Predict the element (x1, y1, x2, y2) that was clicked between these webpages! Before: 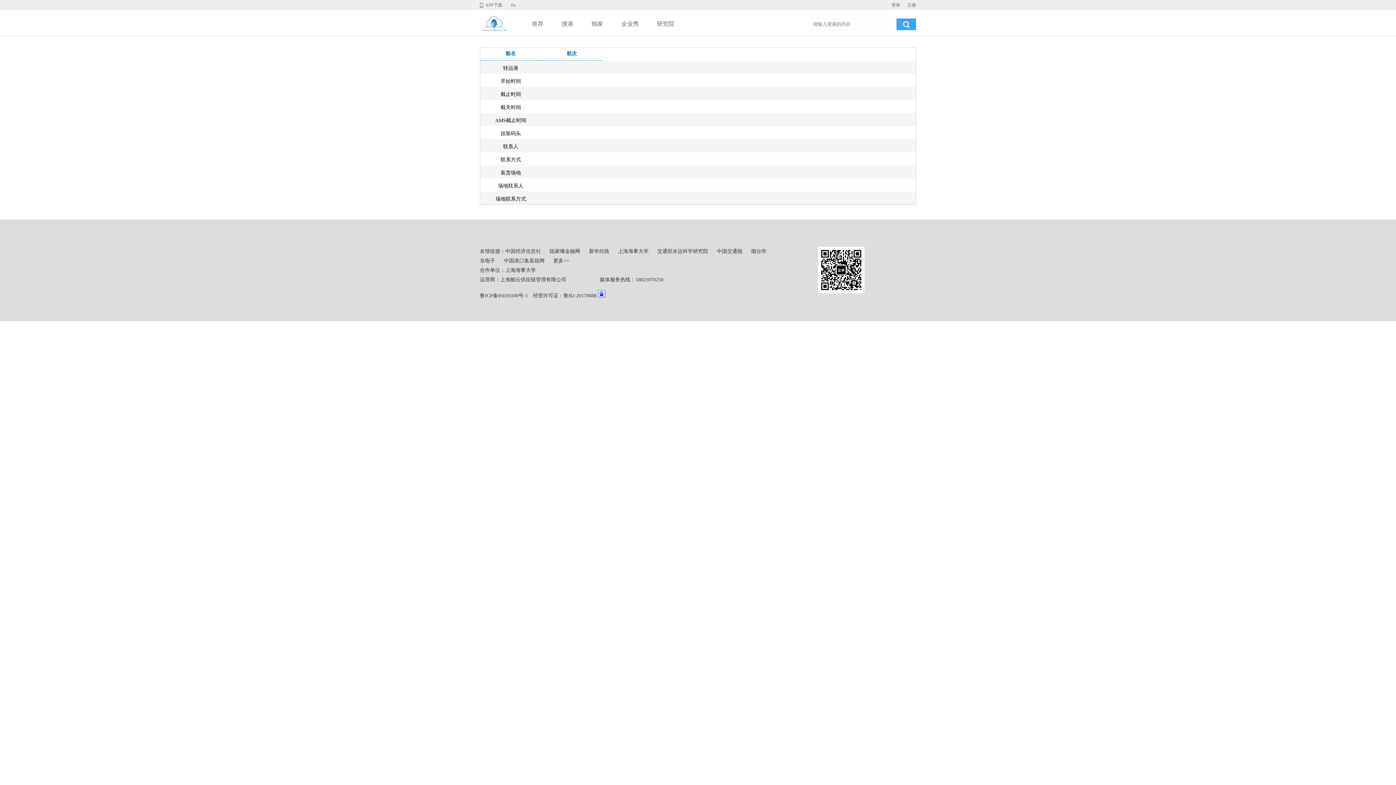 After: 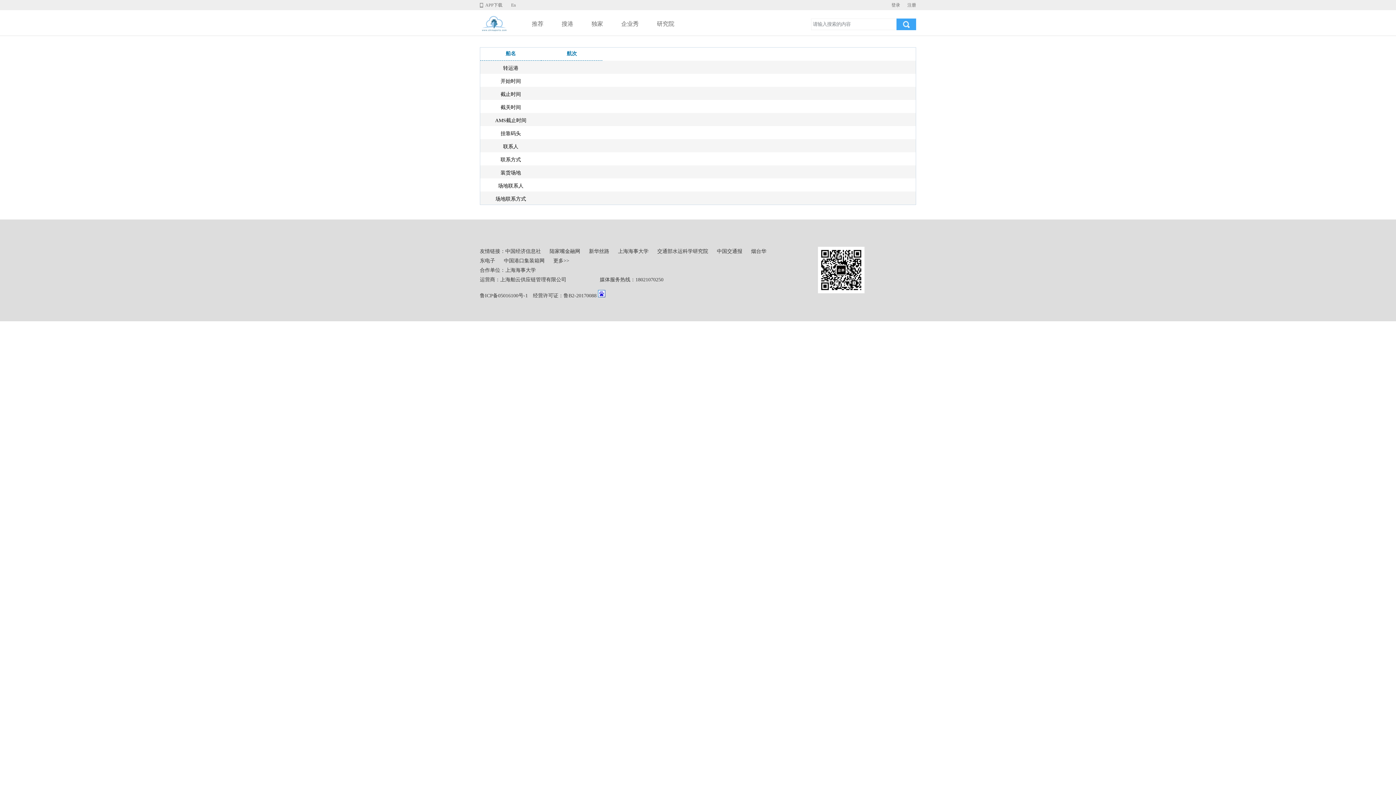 Action: label: 交通部水运科学研究院 bbox: (657, 248, 708, 254)